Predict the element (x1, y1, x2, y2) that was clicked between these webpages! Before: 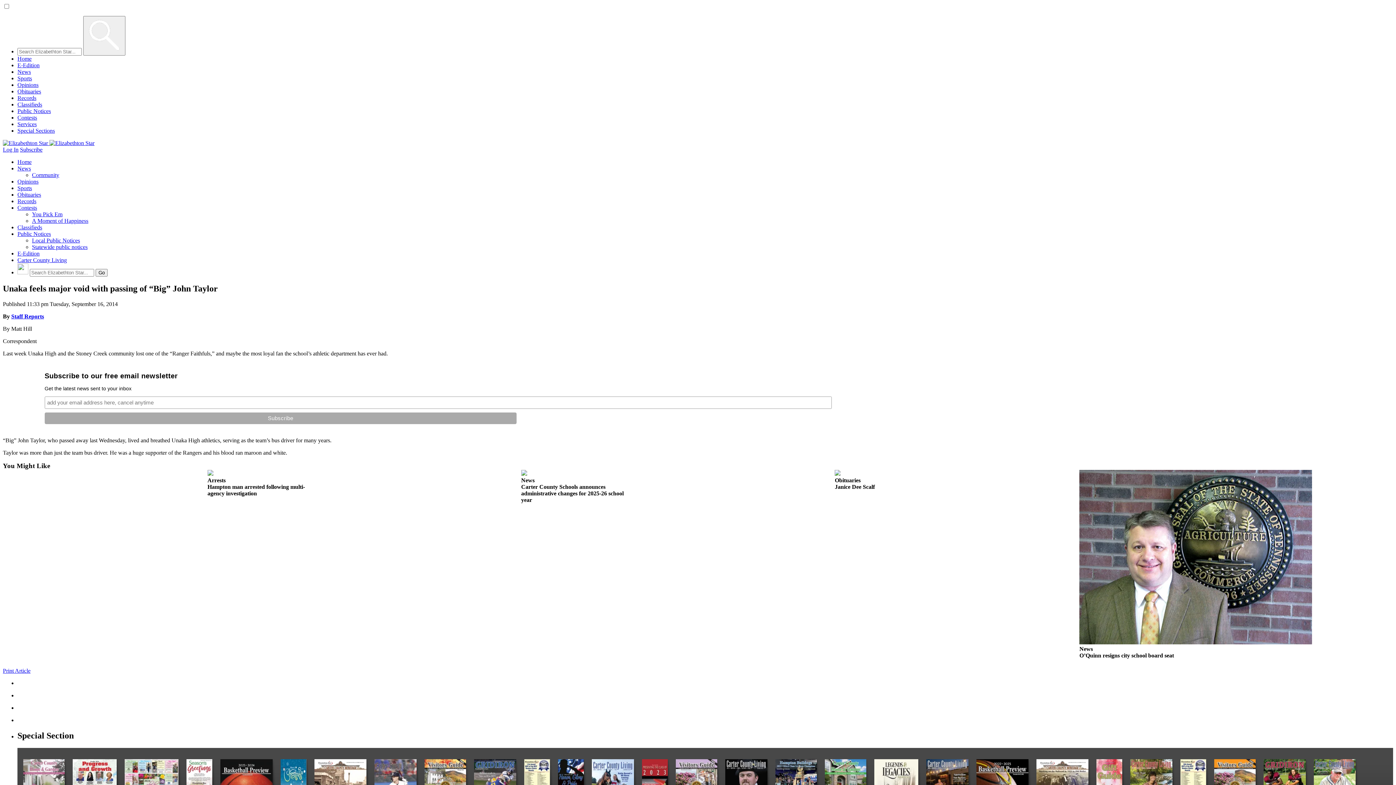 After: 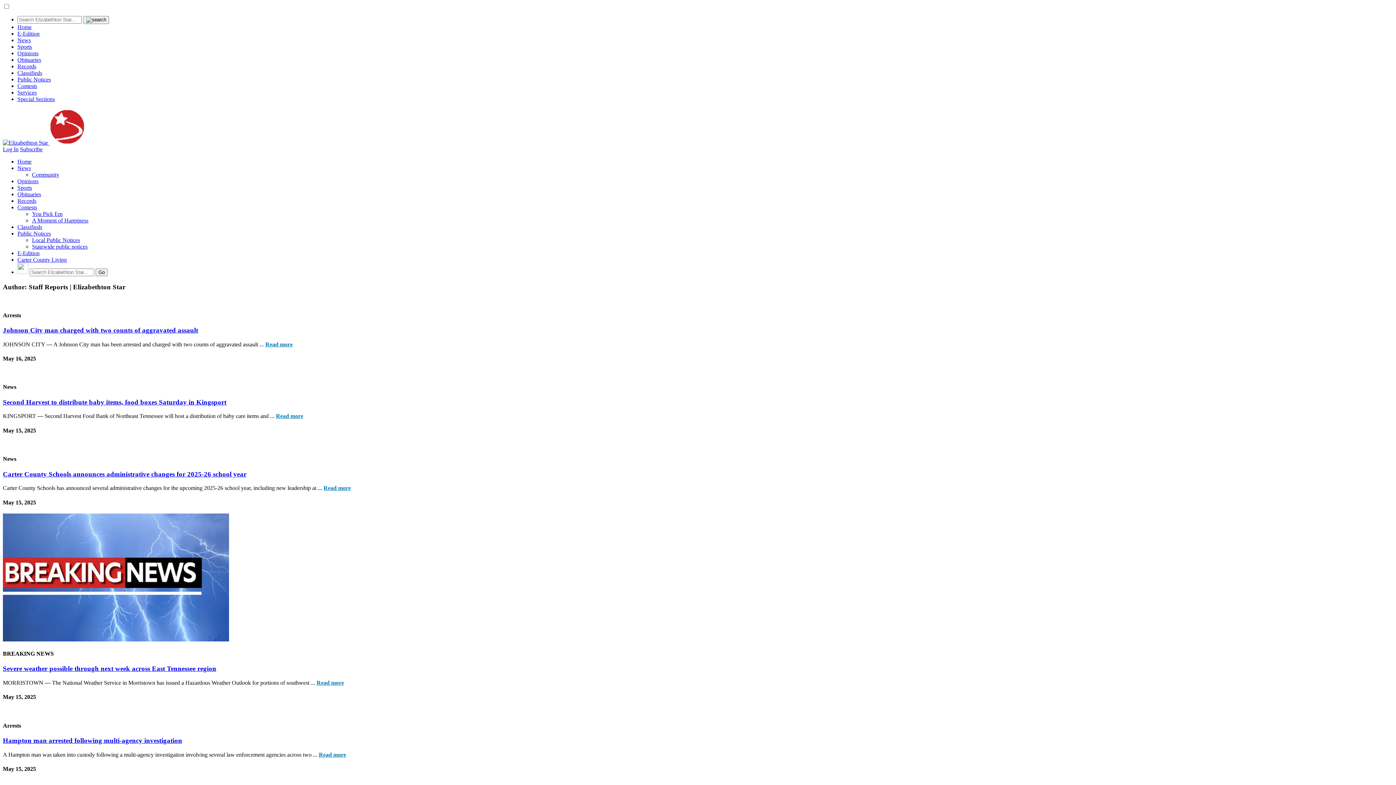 Action: bbox: (11, 313, 44, 319) label: Staff Reports